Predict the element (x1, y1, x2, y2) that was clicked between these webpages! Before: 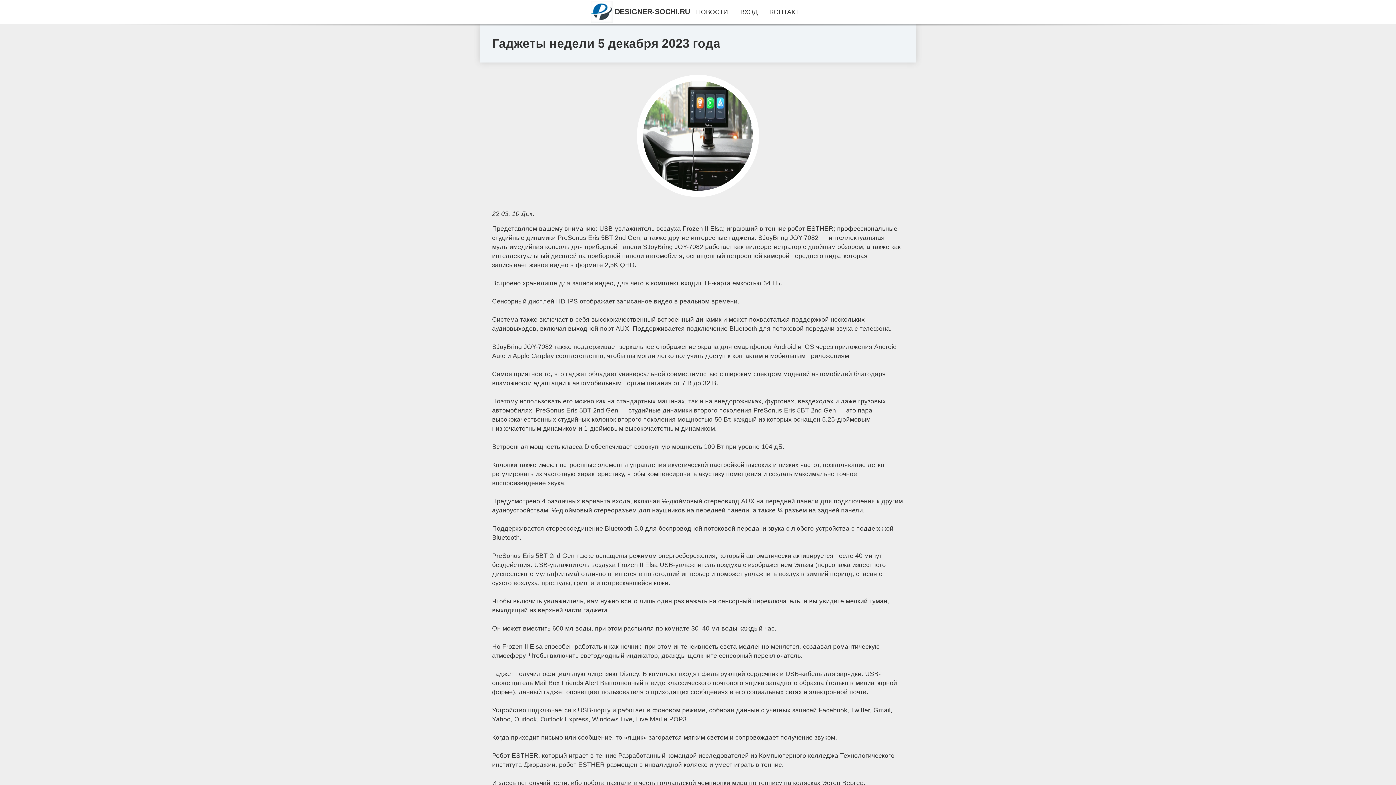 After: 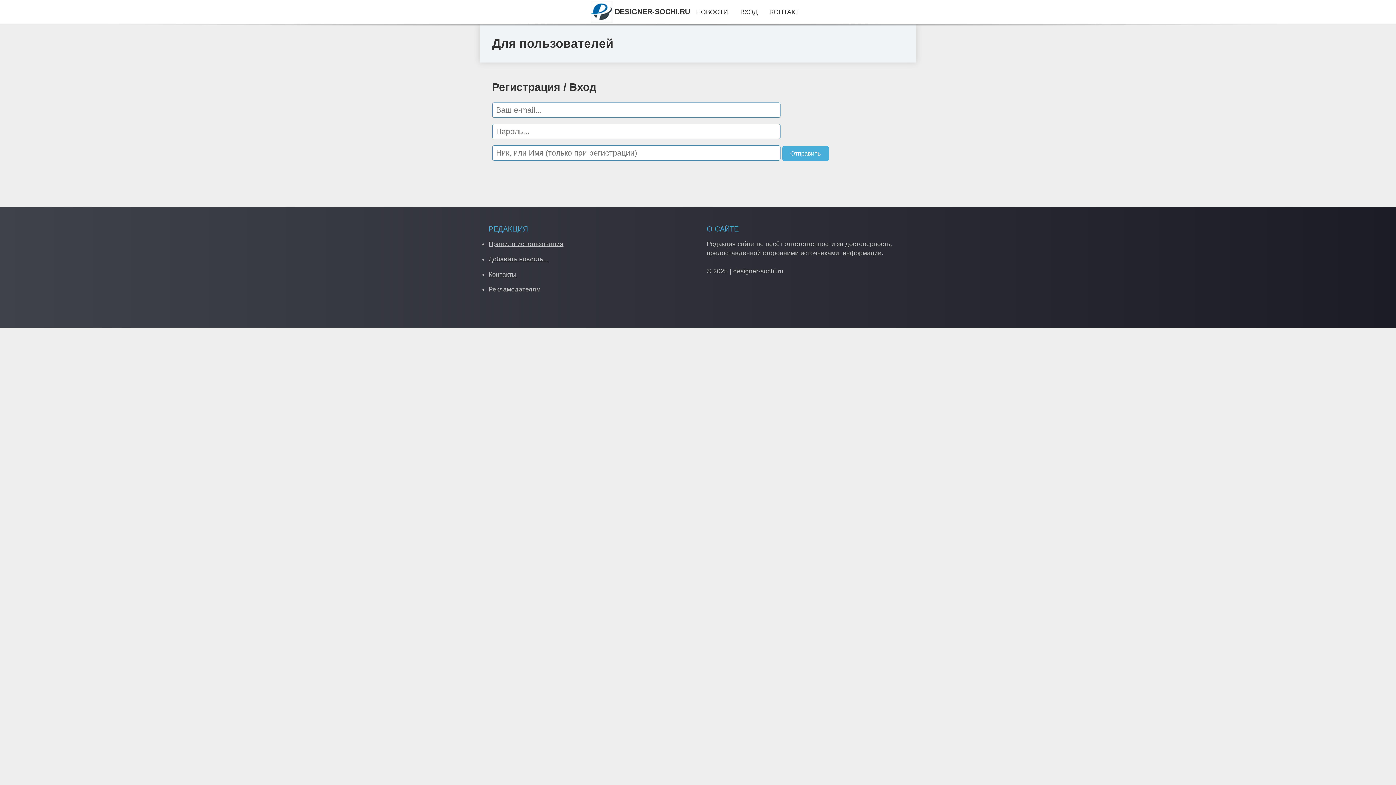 Action: bbox: (740, 8, 758, 15) label: ВХОД